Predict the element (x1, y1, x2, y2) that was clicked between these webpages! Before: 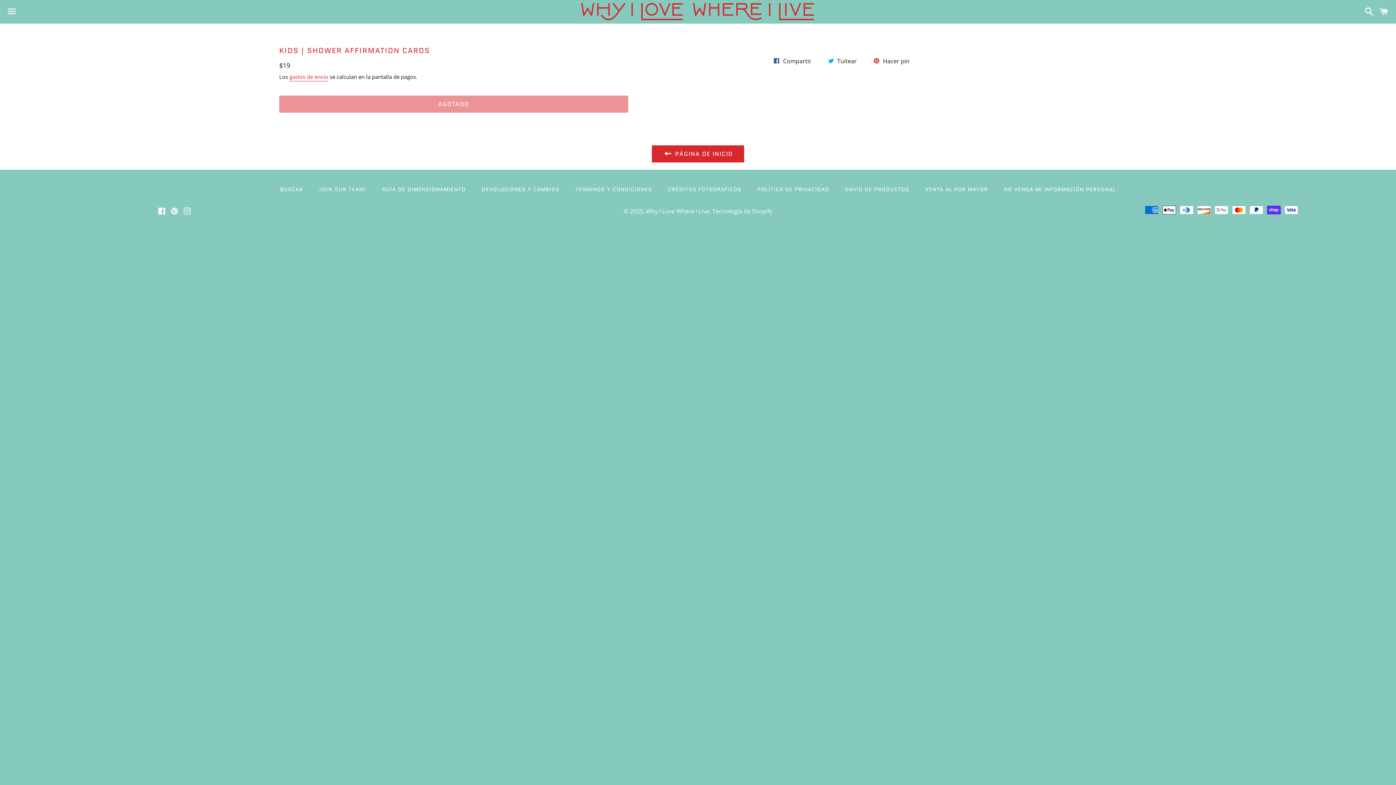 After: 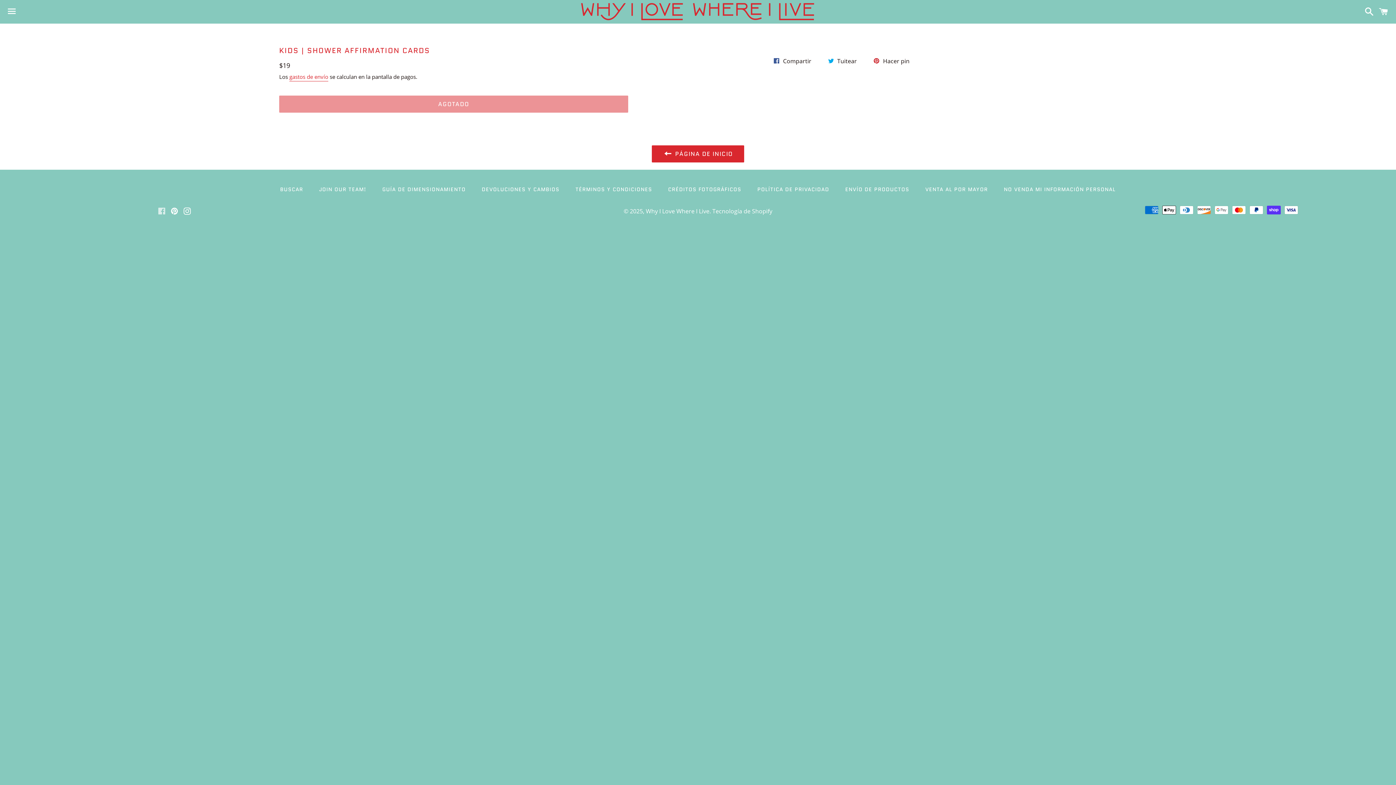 Action: bbox: (158, 207, 165, 215) label: Facebook